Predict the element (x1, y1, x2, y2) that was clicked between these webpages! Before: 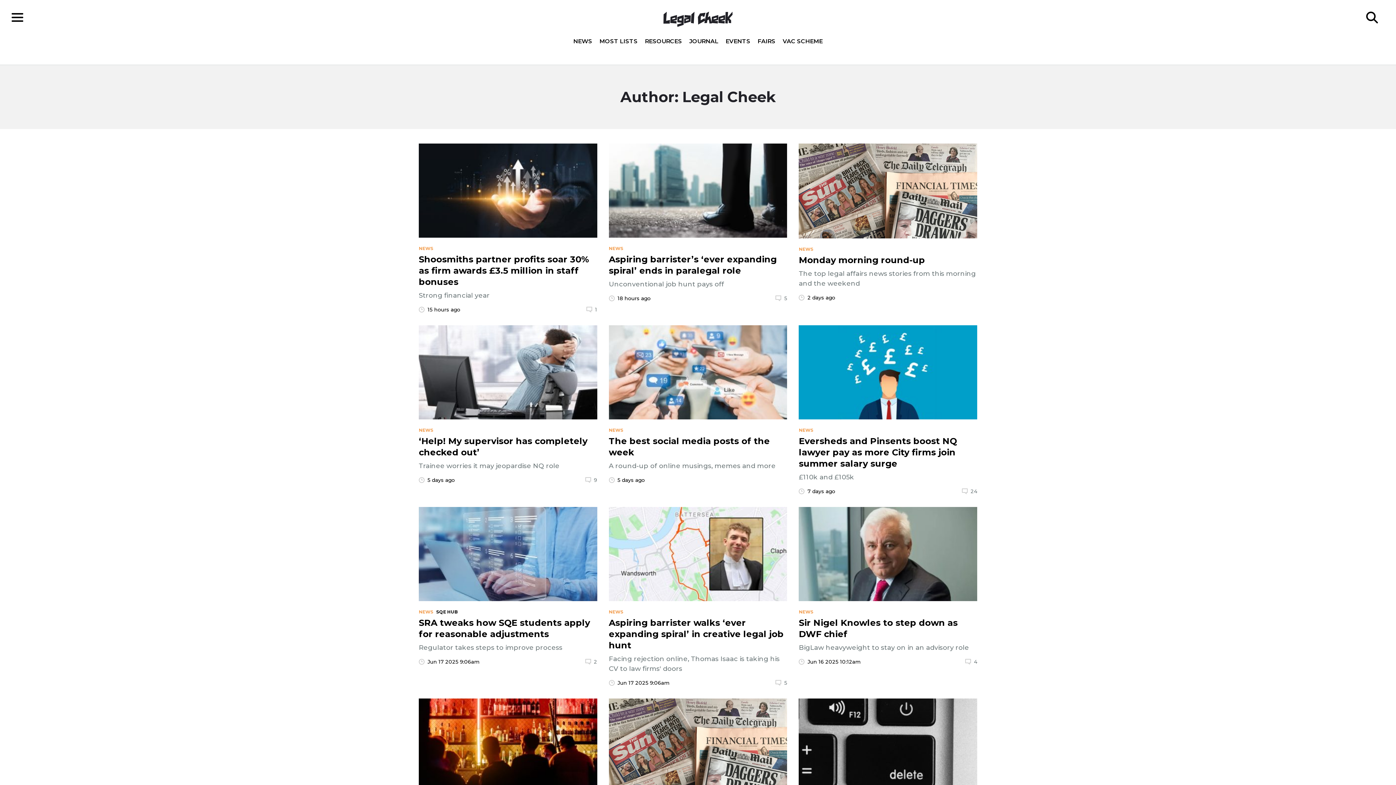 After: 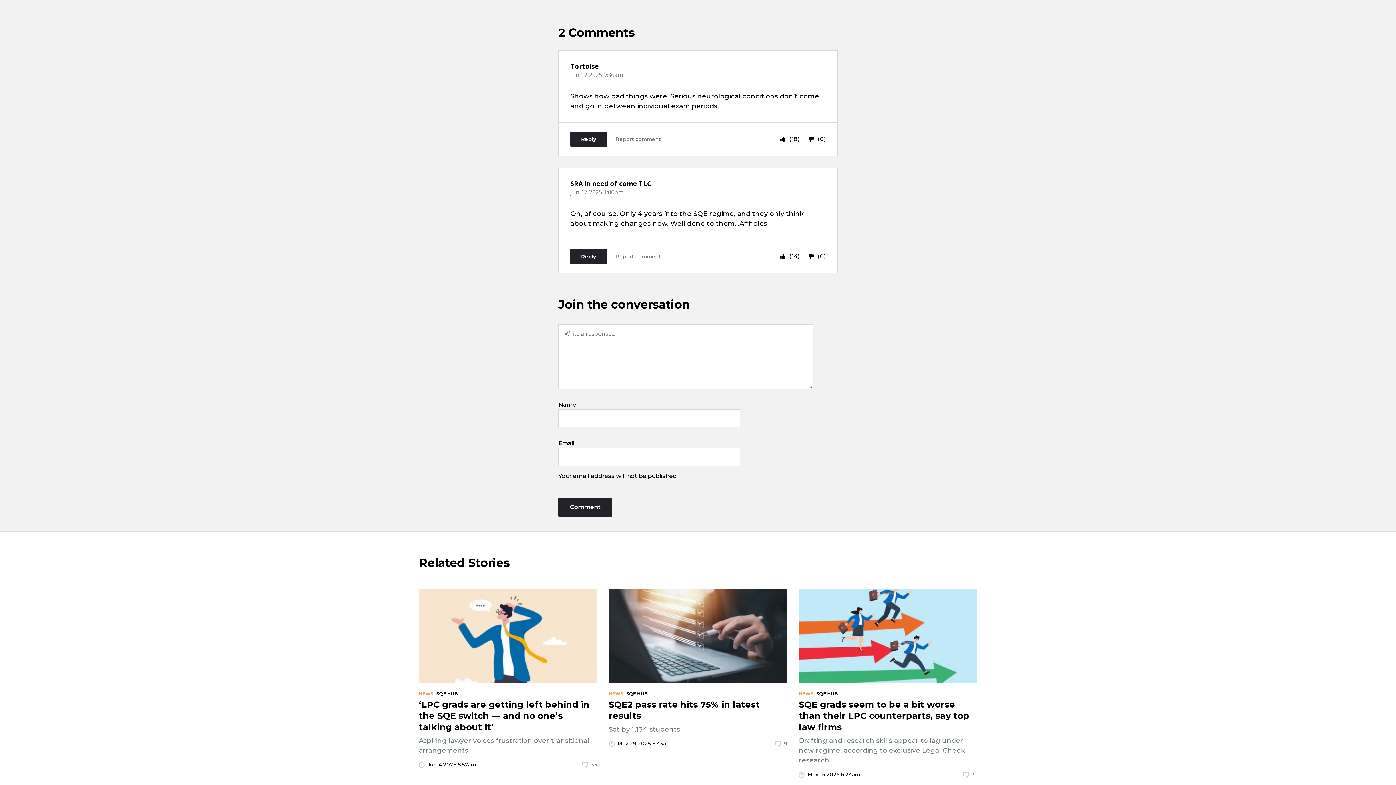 Action: bbox: (585, 658, 597, 666) label: 2